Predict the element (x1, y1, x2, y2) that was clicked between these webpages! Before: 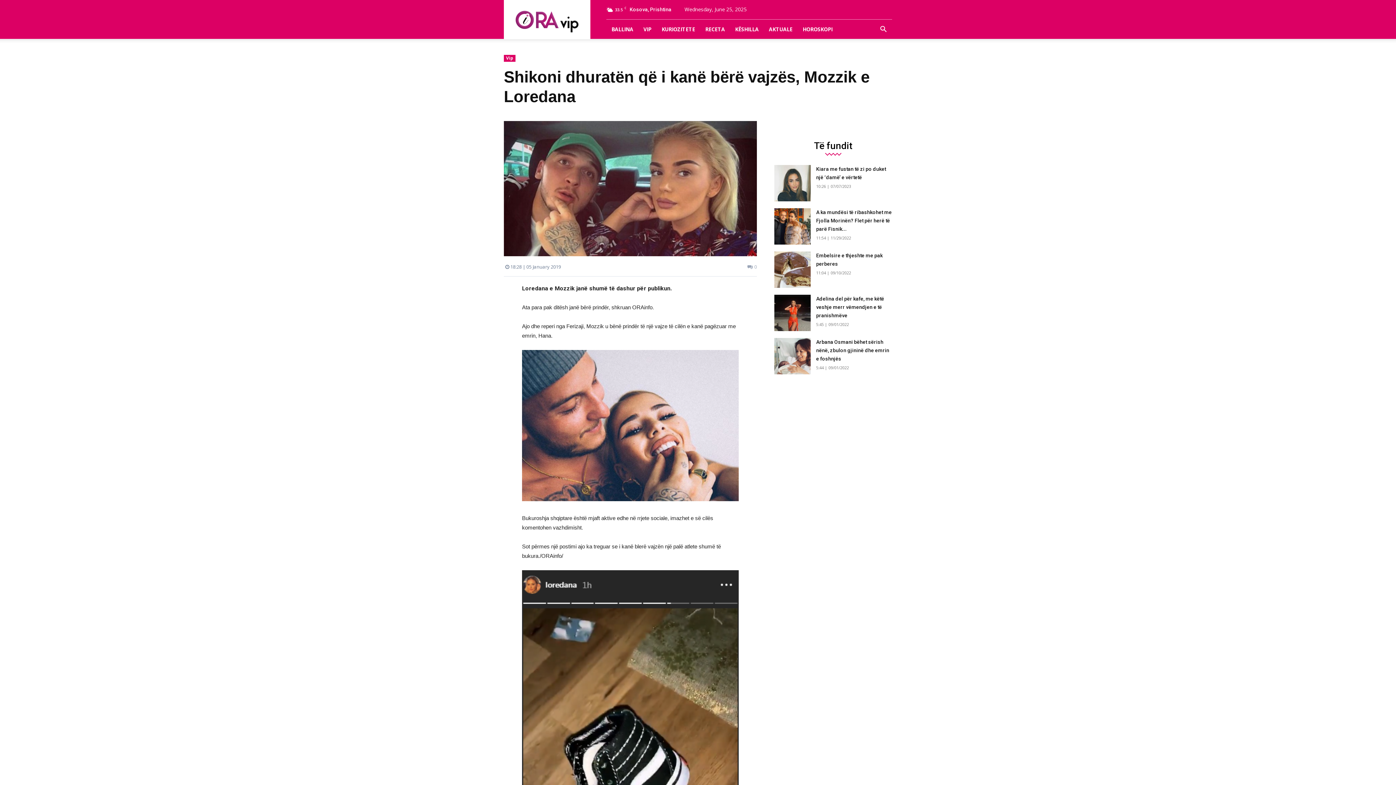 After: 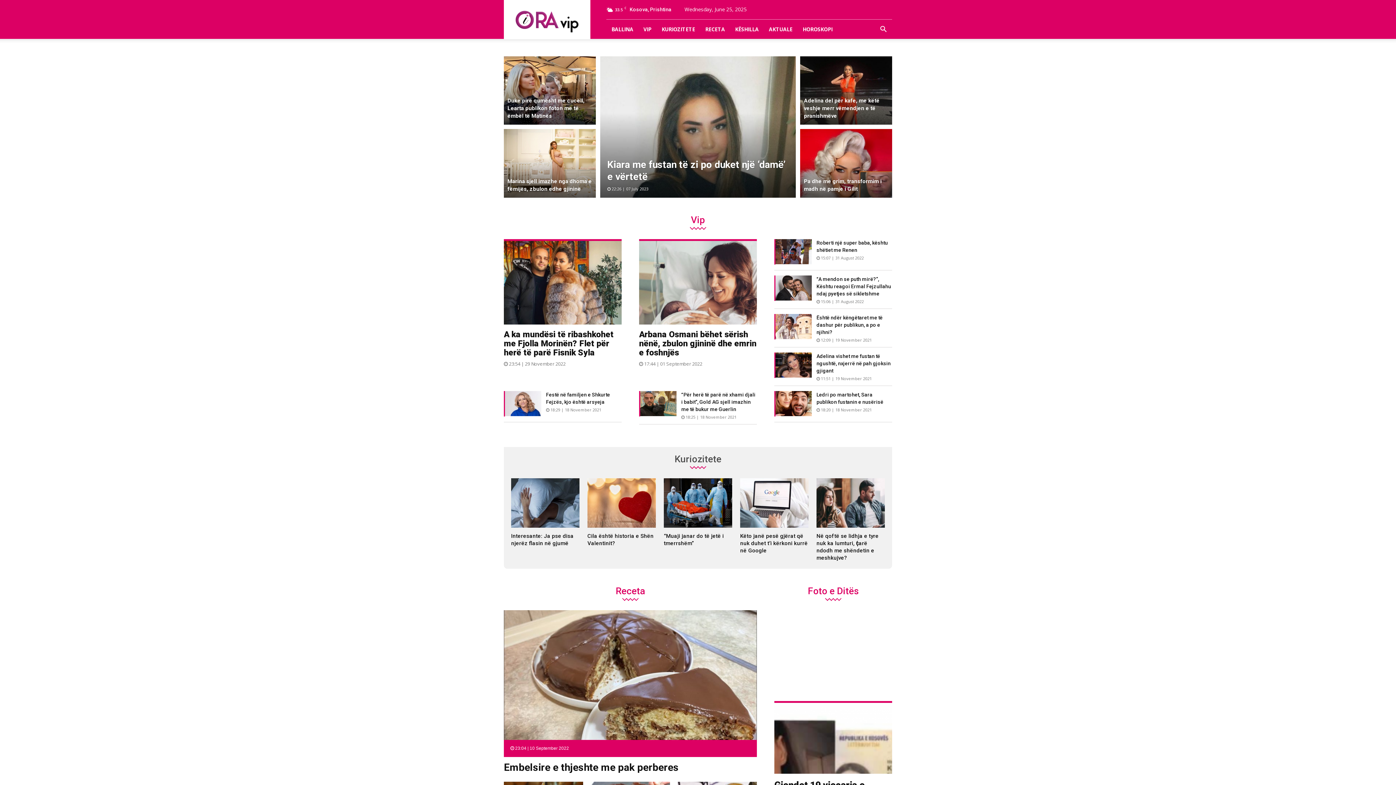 Action: bbox: (606, 19, 638, 38) label: BALLINA